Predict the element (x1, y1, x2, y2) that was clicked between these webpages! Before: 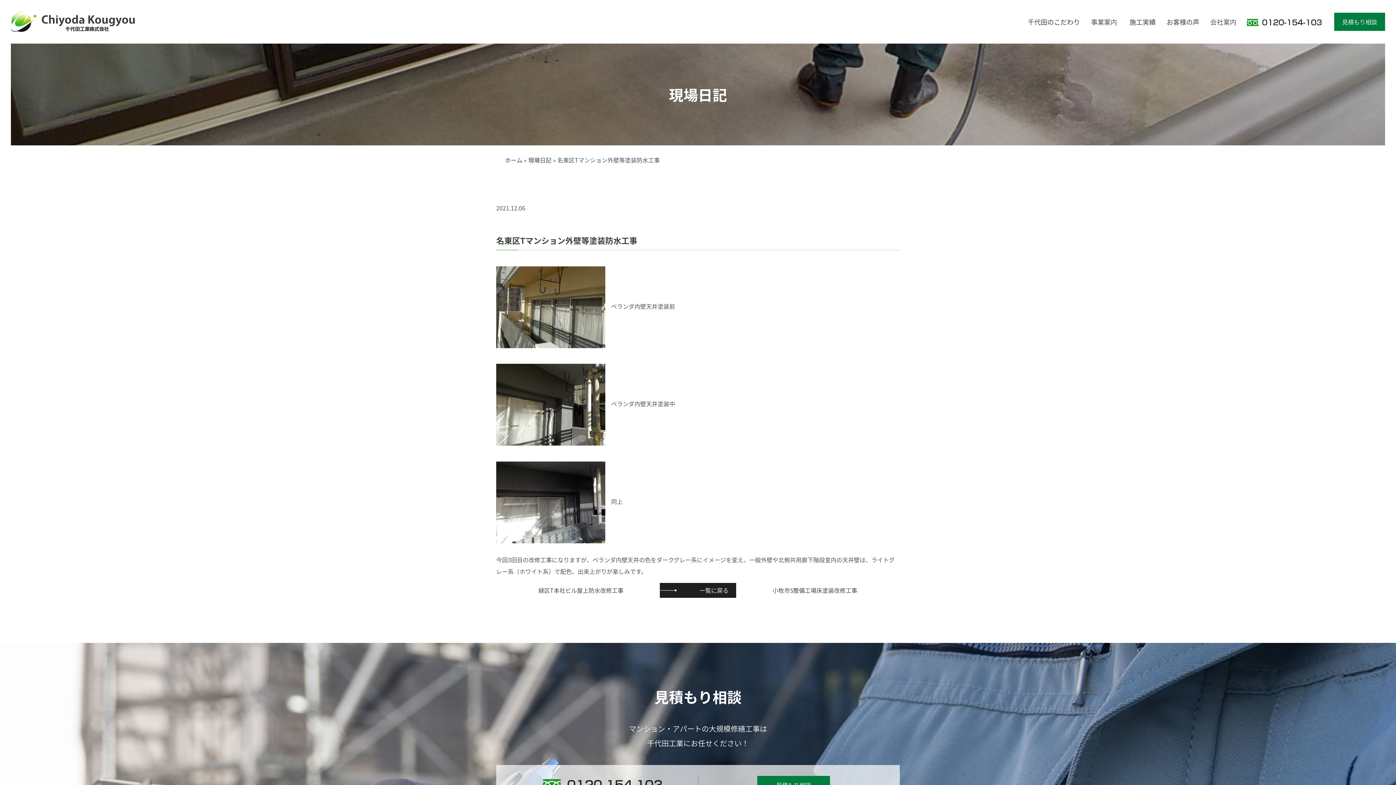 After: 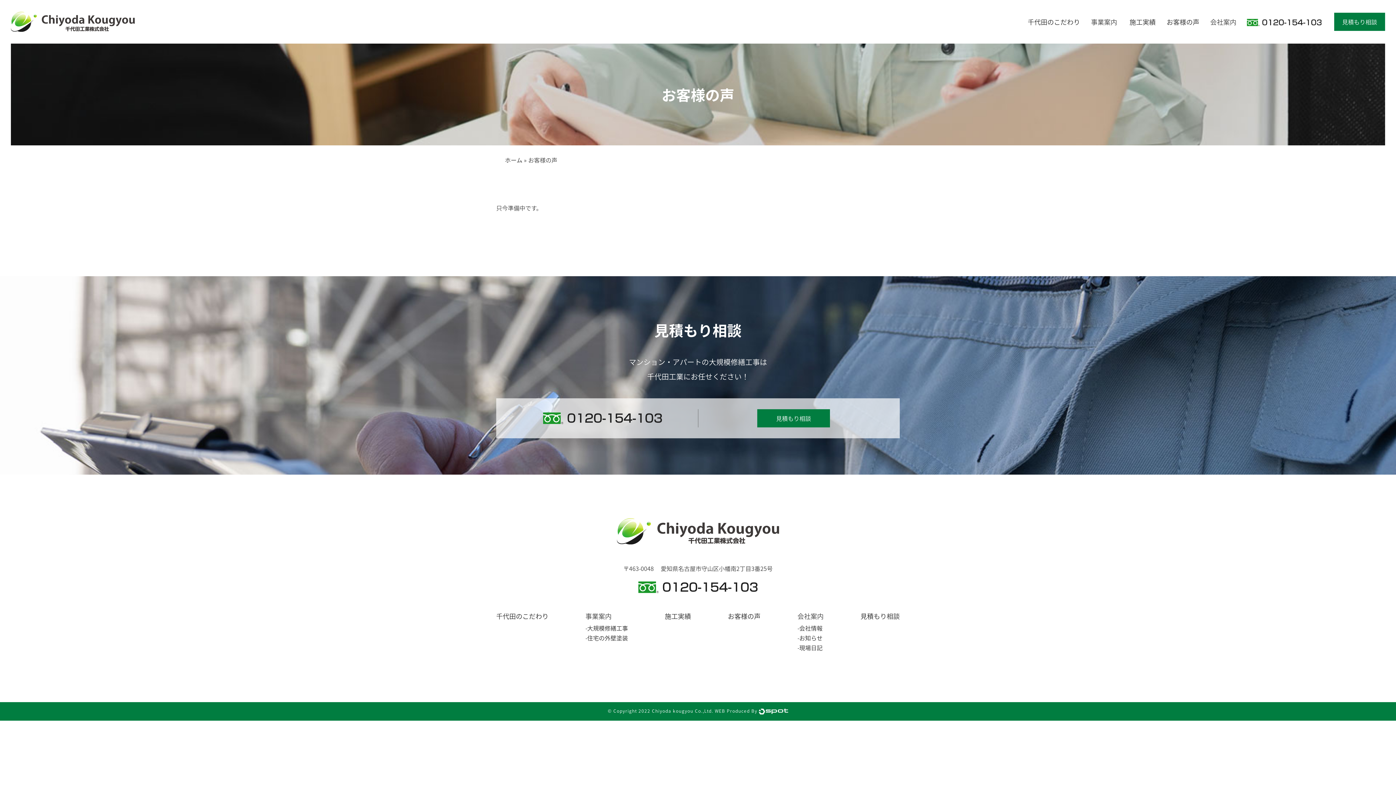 Action: label: お客様の声 bbox: (1166, 17, 1199, 26)